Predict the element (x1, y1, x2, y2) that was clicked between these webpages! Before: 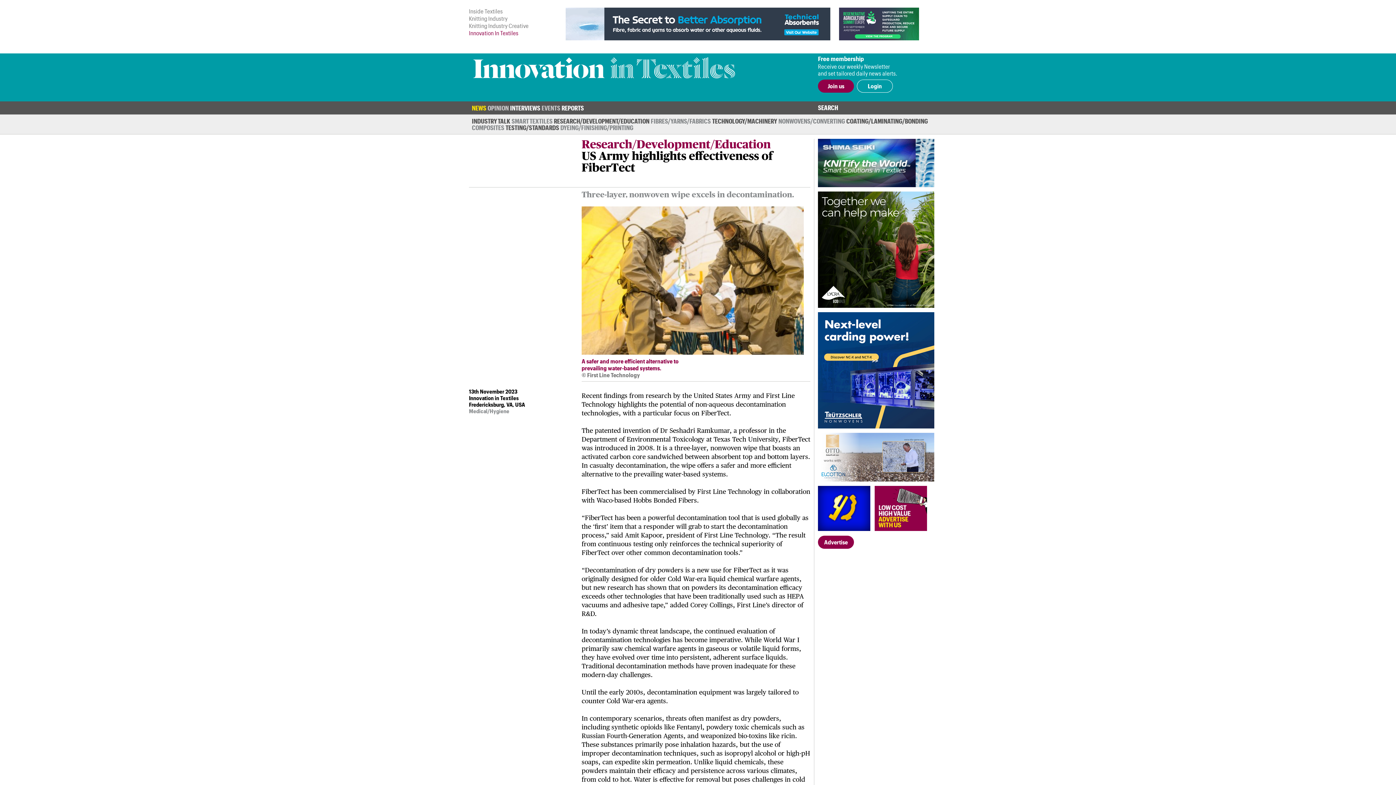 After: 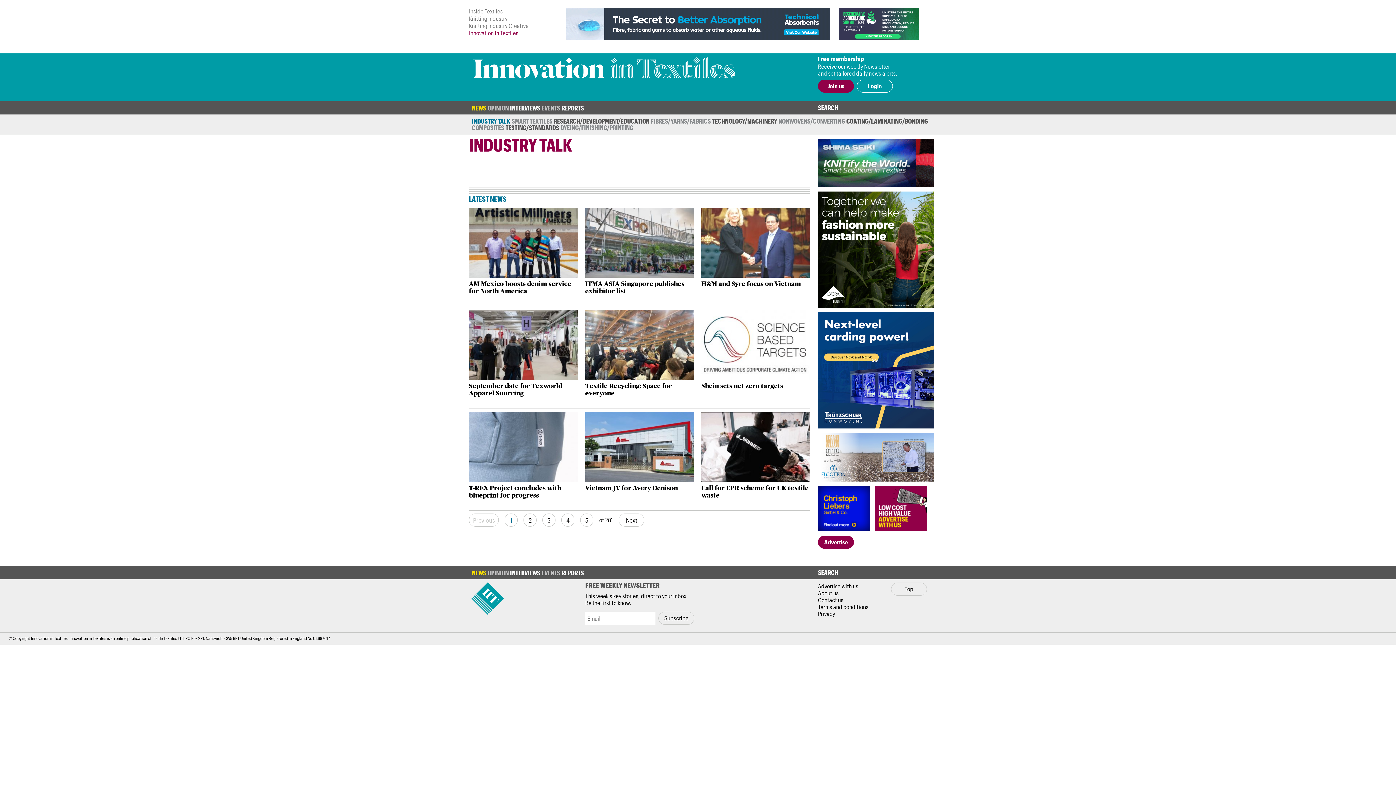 Action: label: INDUSTRY TALK bbox: (472, 117, 510, 124)